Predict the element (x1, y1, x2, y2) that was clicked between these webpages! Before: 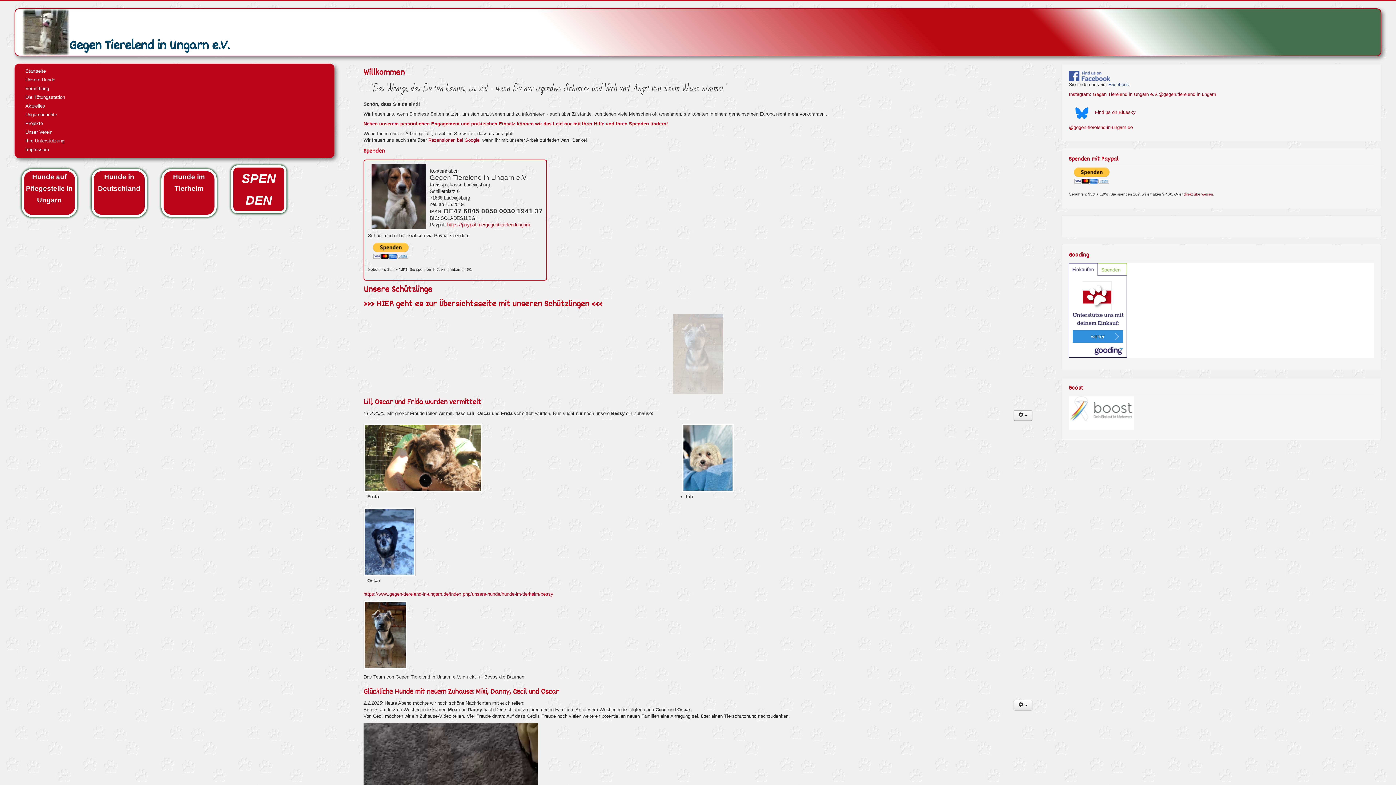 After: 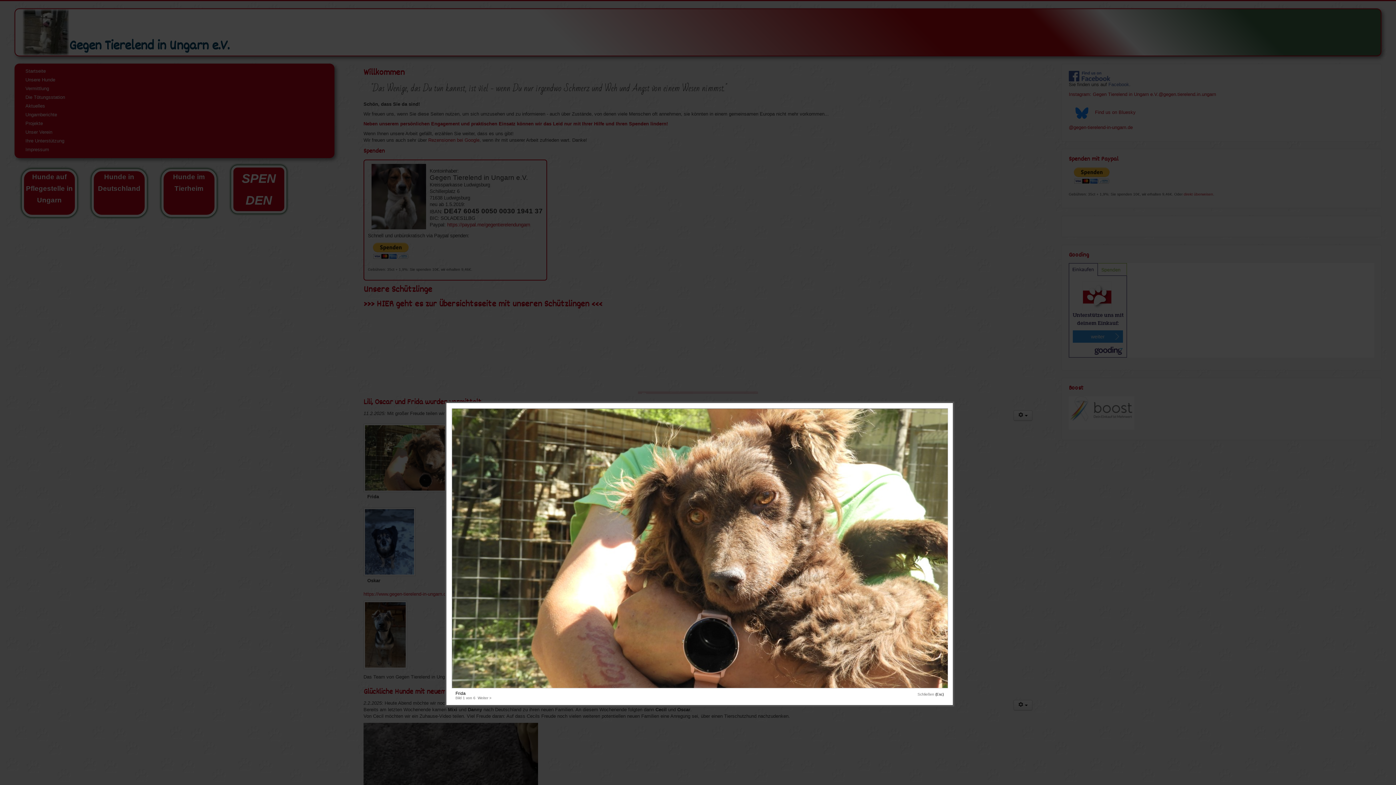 Action: bbox: (363, 424, 483, 493)